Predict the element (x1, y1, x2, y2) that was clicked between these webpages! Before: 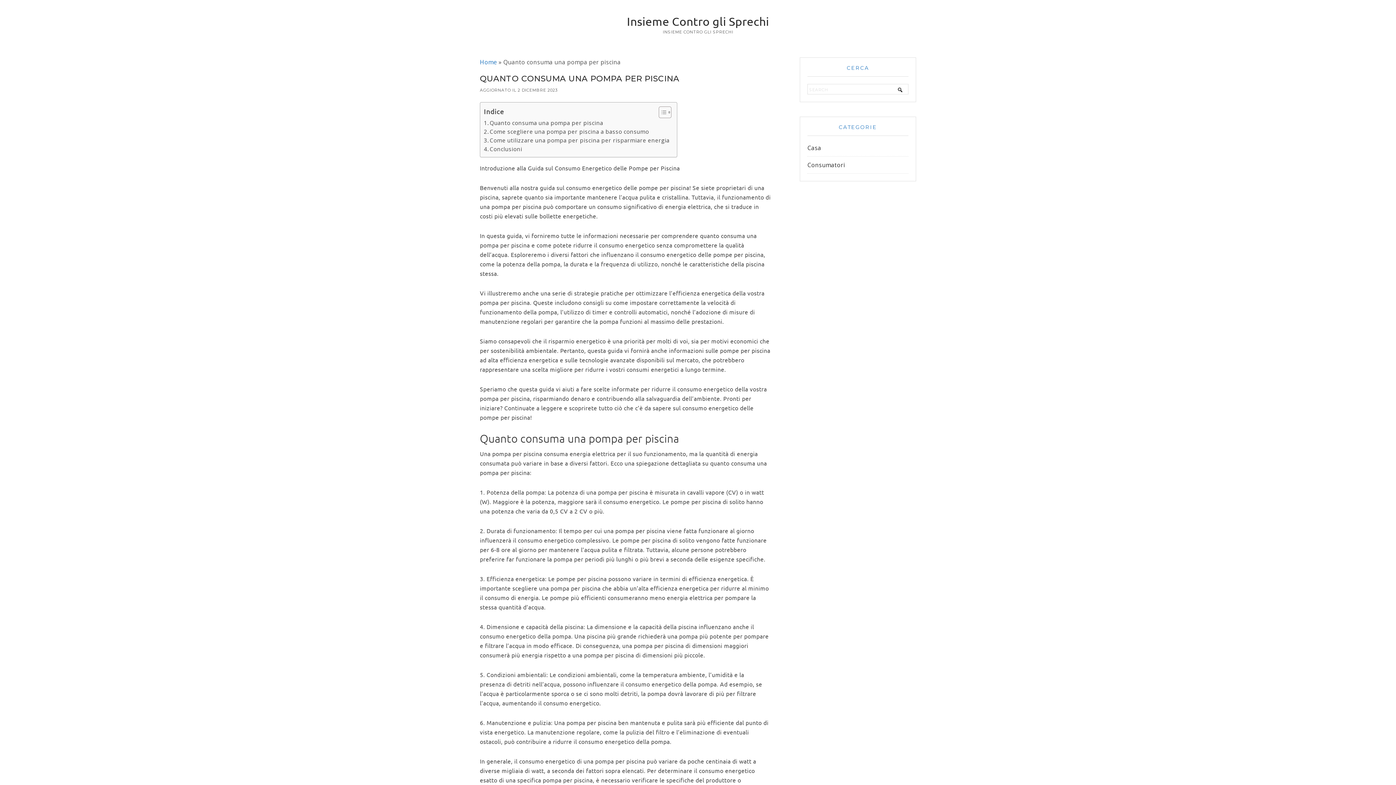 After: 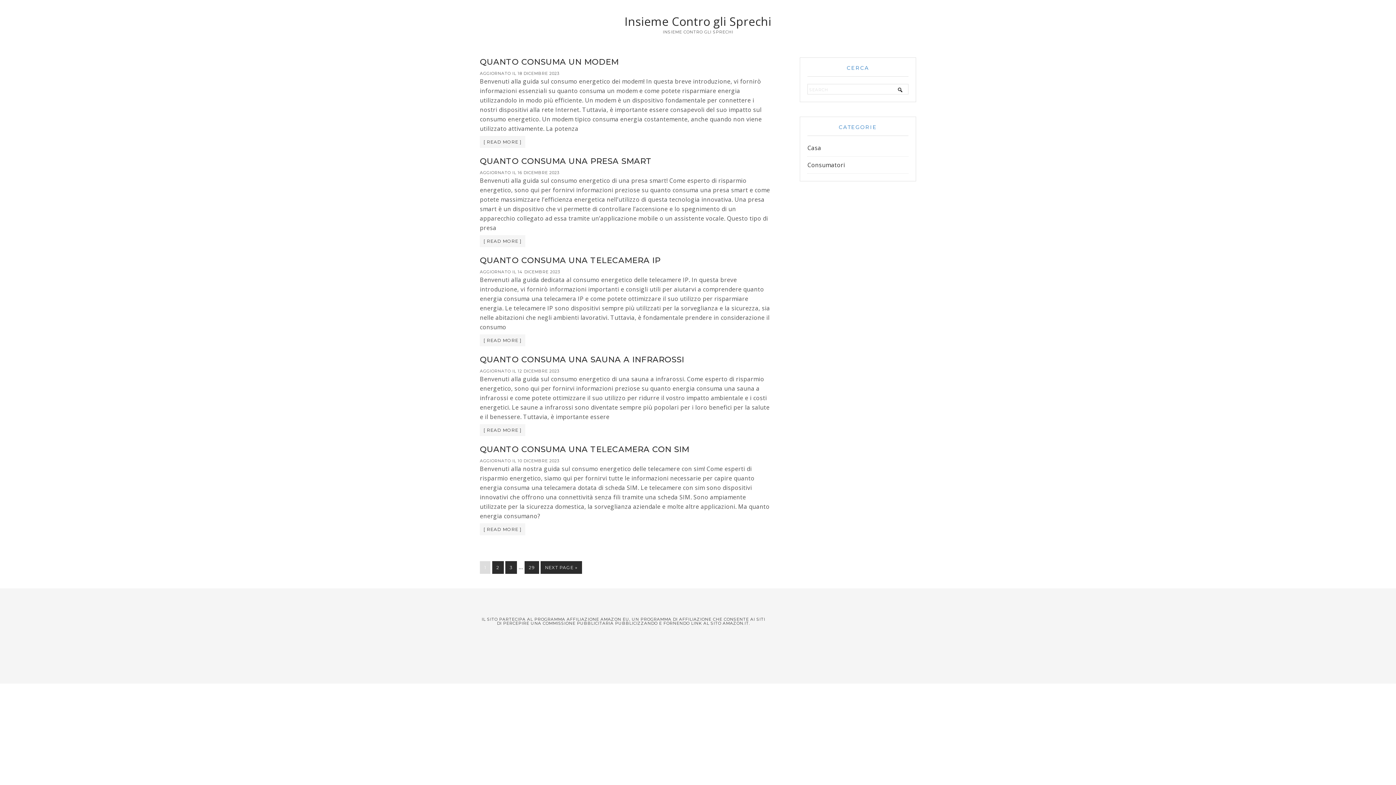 Action: label: Insieme Contro gli Sprechi bbox: (627, 14, 769, 28)